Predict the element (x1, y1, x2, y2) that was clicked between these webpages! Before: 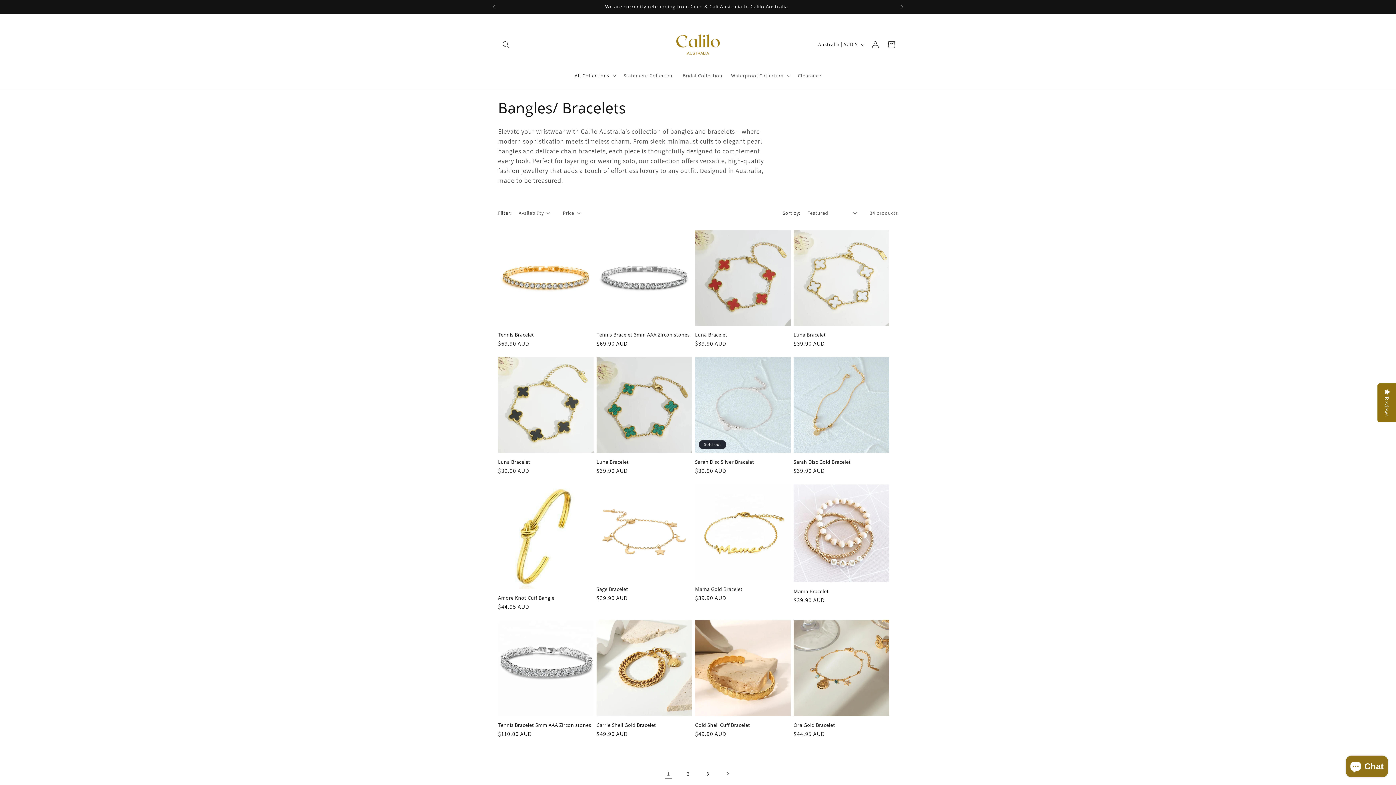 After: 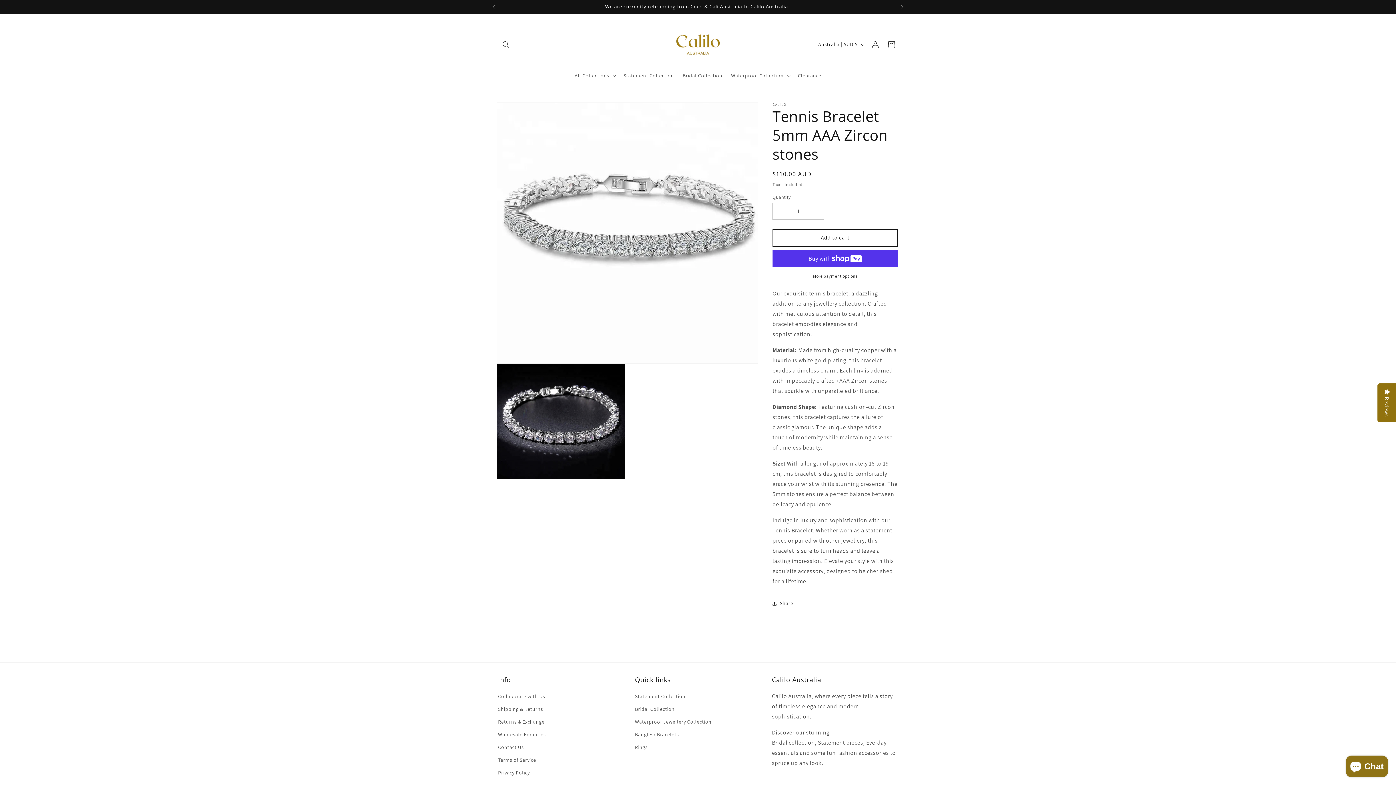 Action: bbox: (498, 722, 593, 728) label: Tennis Bracelet 5mm AAA Zircon stones